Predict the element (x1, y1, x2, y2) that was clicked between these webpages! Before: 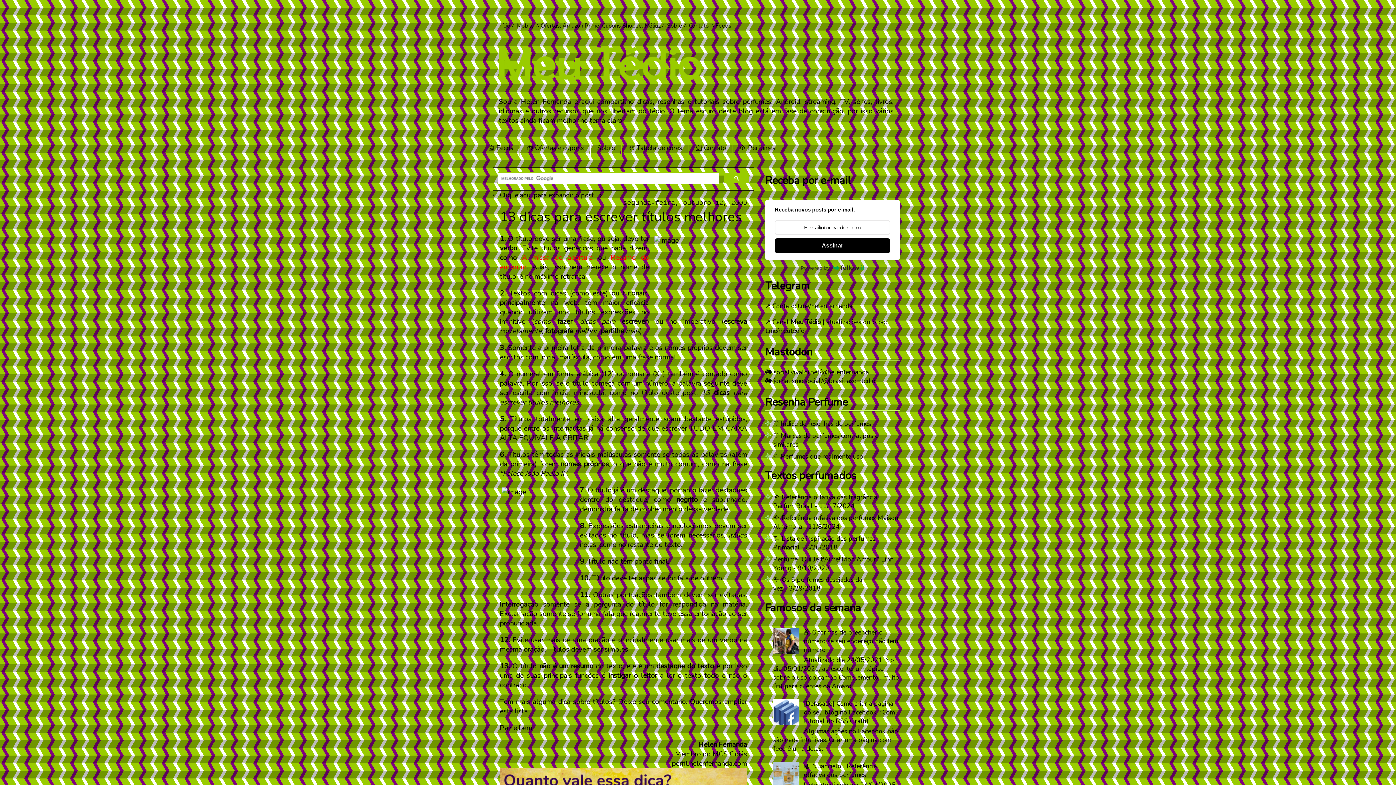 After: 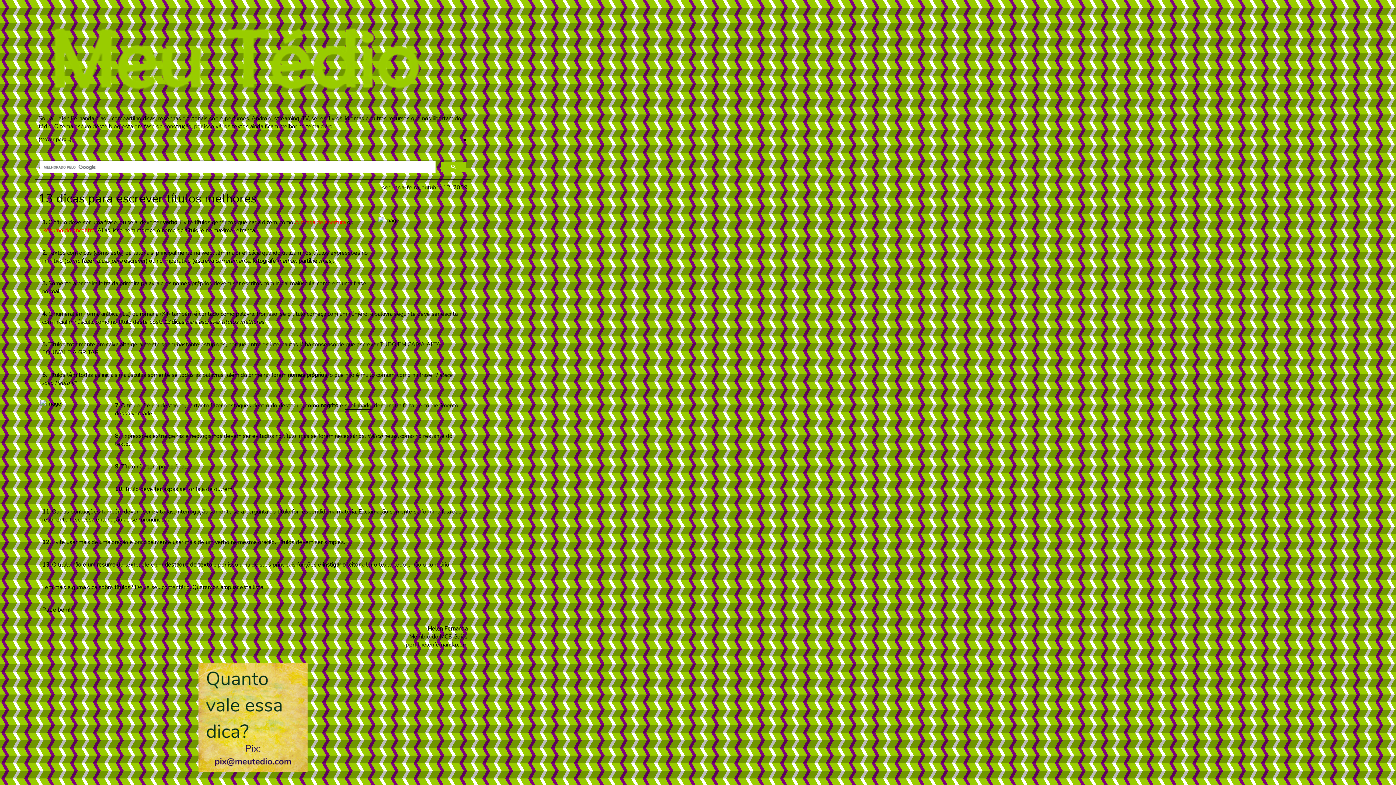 Action: label: Mobile bbox: (517, 21, 534, 29)